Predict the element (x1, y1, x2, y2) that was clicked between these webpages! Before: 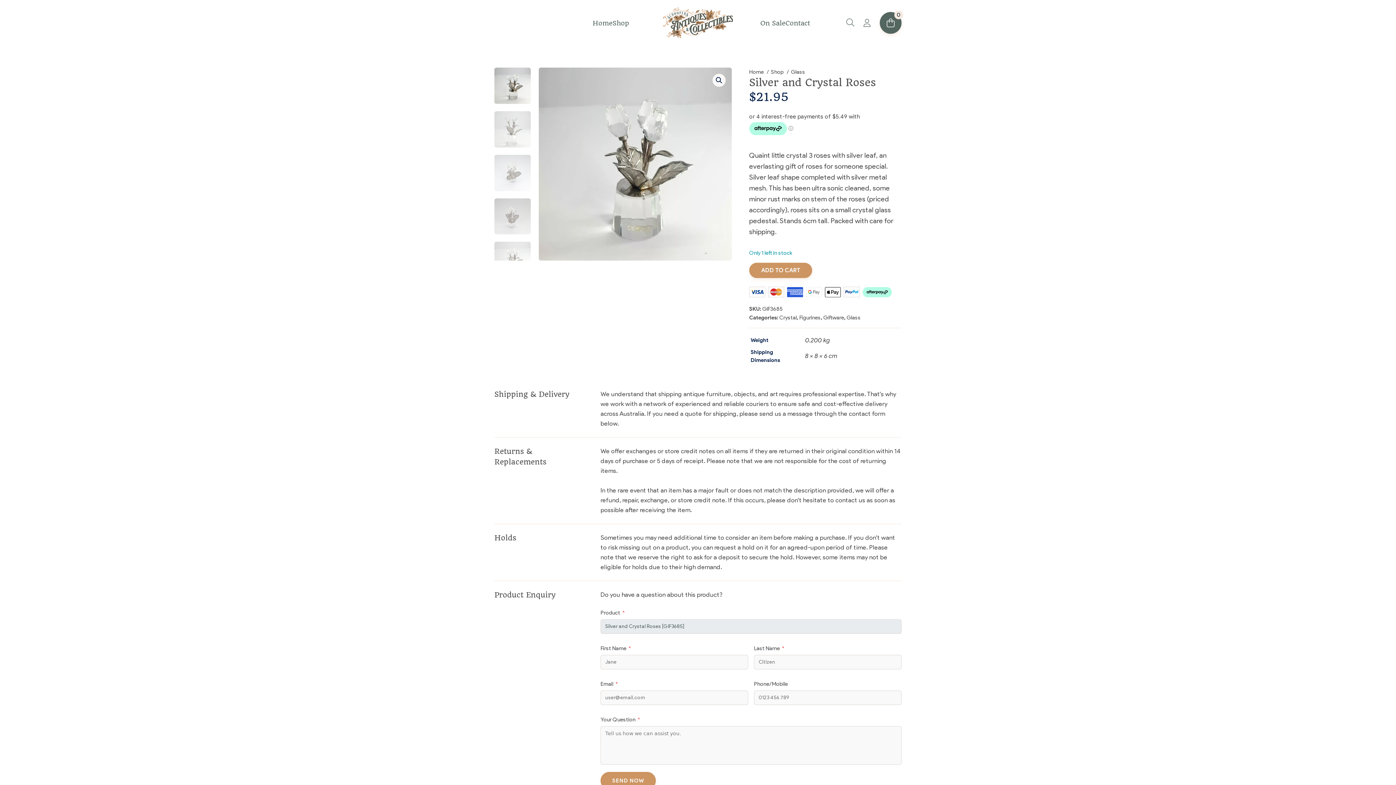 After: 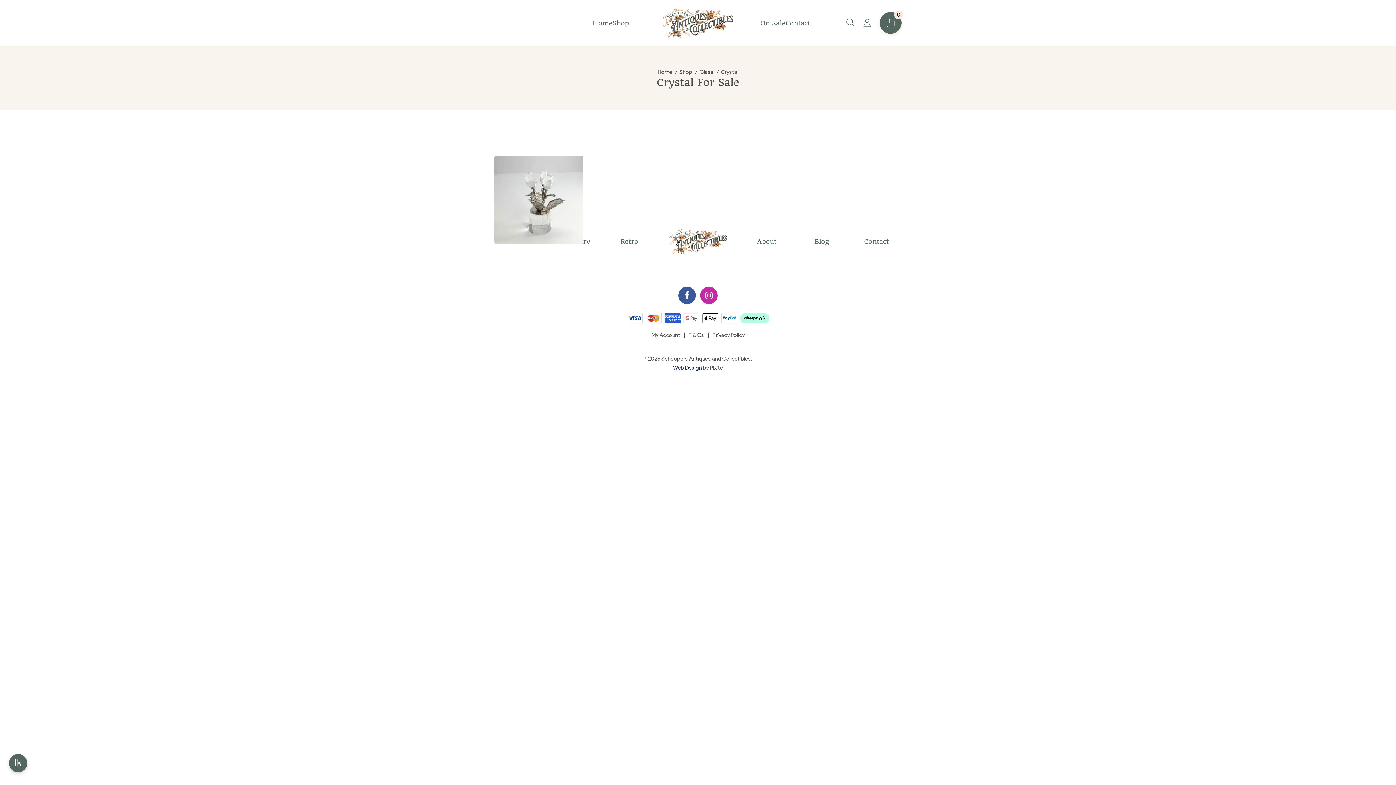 Action: bbox: (779, 314, 797, 321) label: Crystal